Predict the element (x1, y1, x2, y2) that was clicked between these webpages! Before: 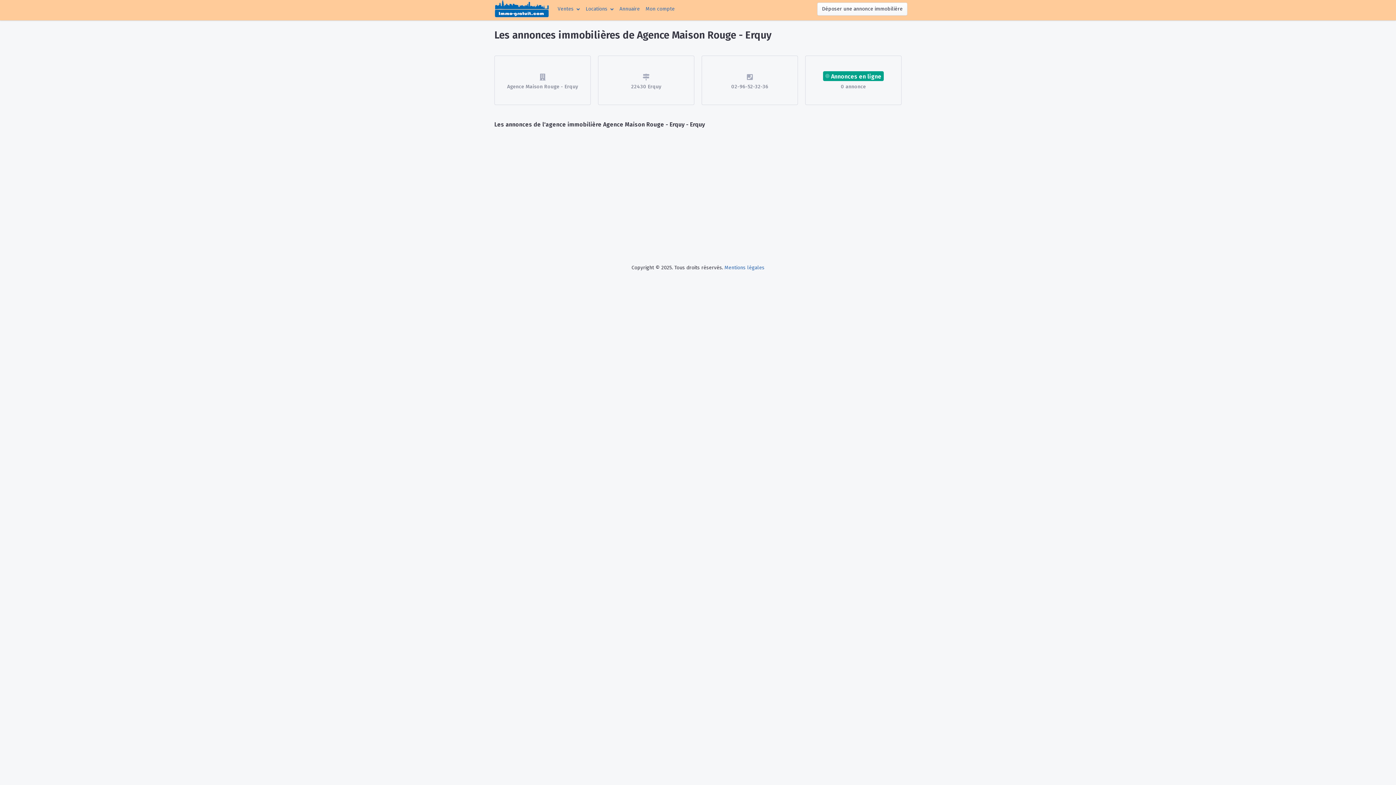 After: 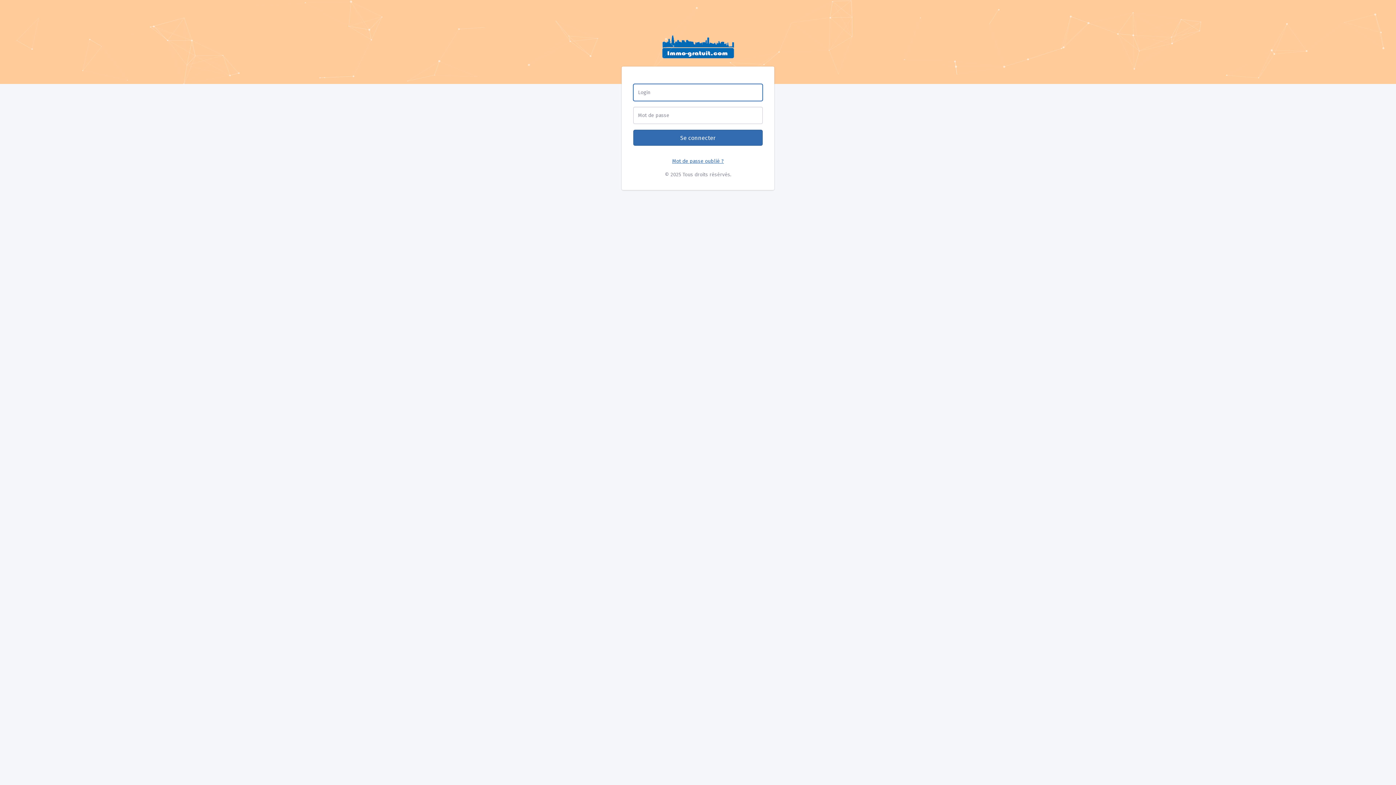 Action: bbox: (642, 2, 677, 14) label: Mon compte
(current)